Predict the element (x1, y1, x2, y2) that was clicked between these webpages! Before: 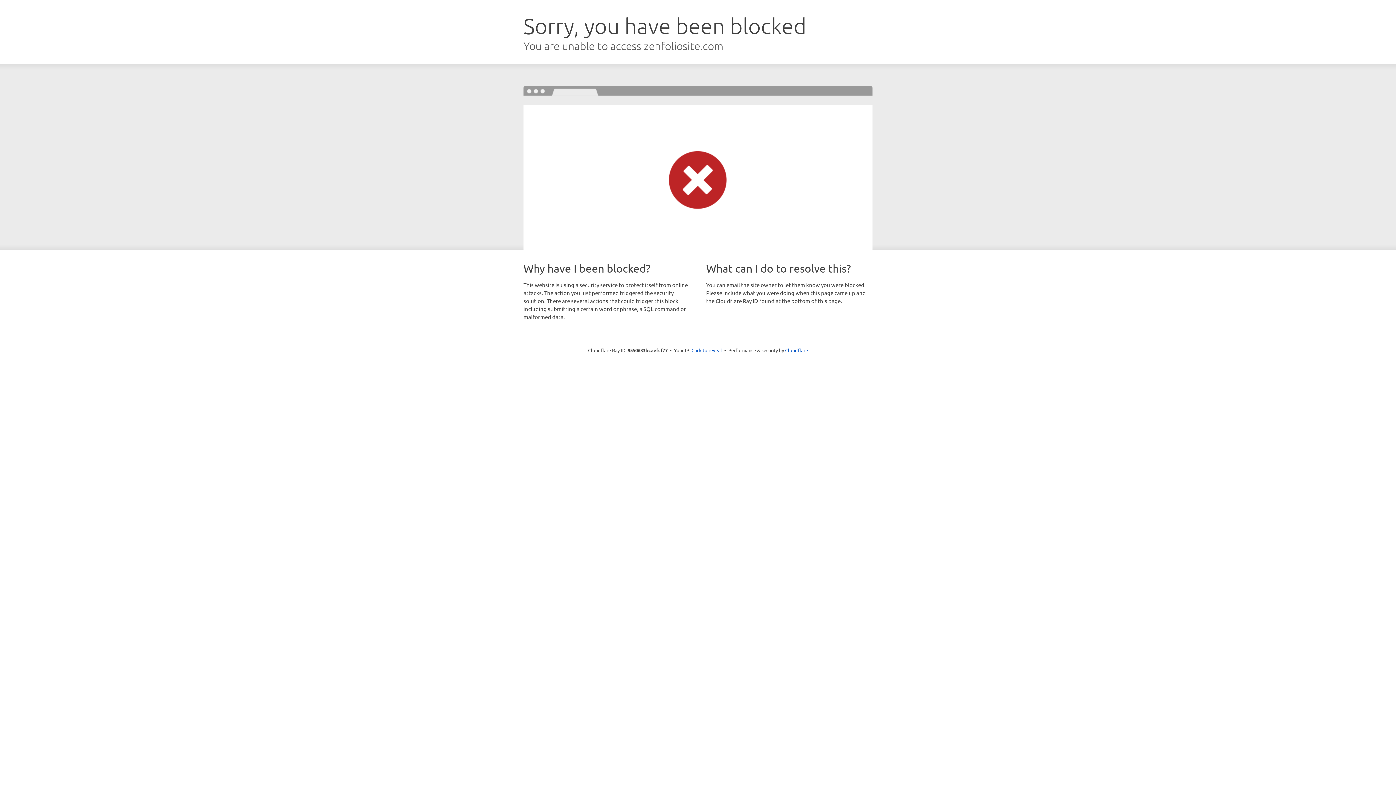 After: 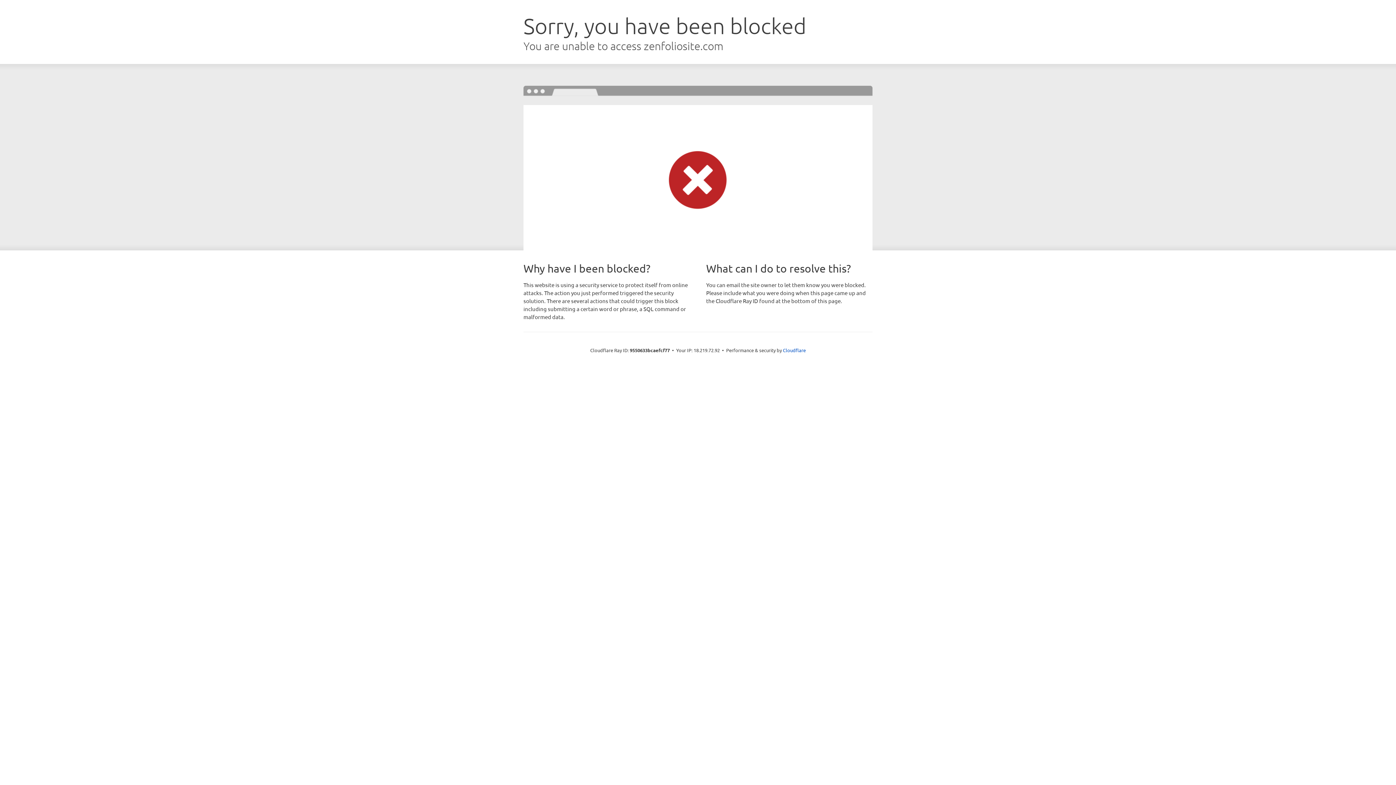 Action: bbox: (691, 346, 722, 353) label: Click to reveal